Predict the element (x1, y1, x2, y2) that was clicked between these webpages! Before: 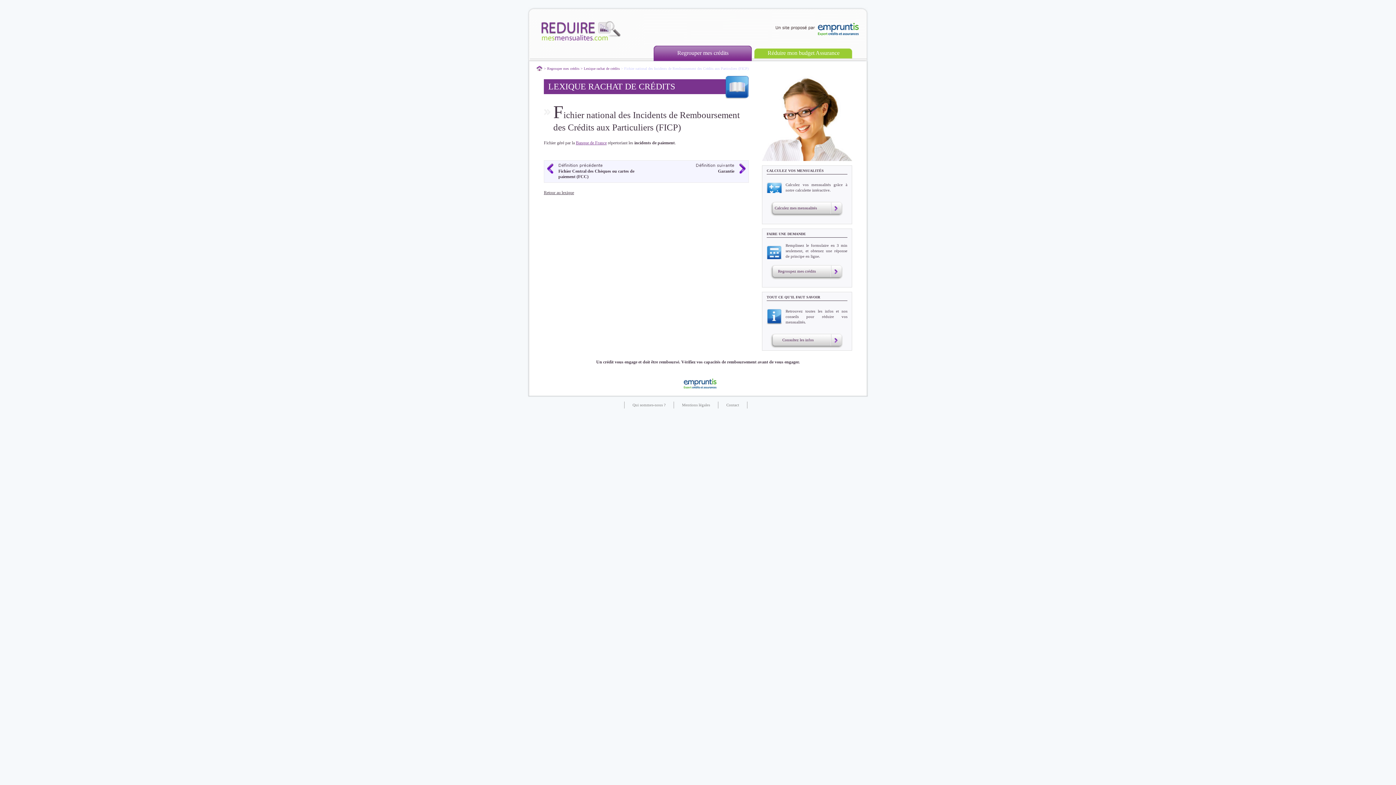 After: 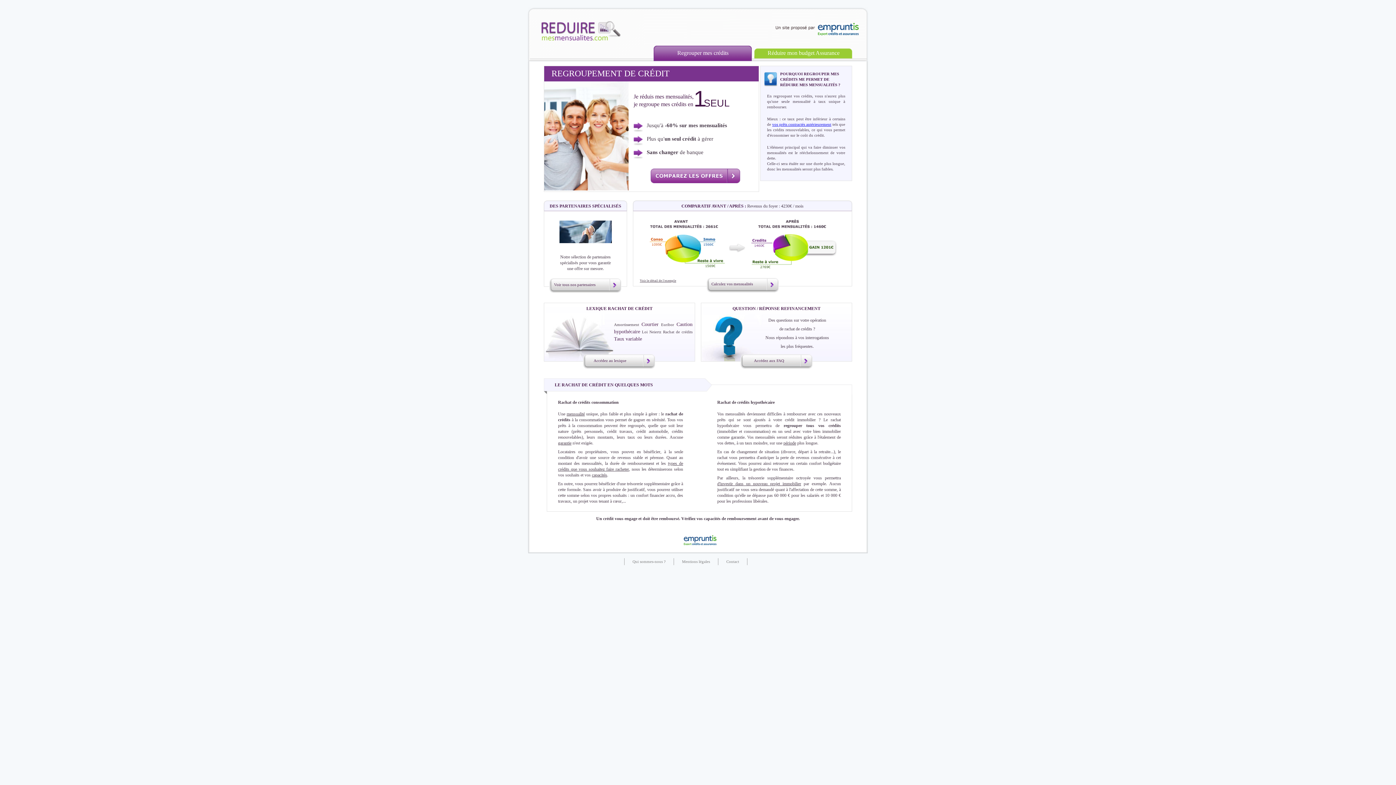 Action: label: Regrouper mes crédits bbox: (653, 45, 752, 61)